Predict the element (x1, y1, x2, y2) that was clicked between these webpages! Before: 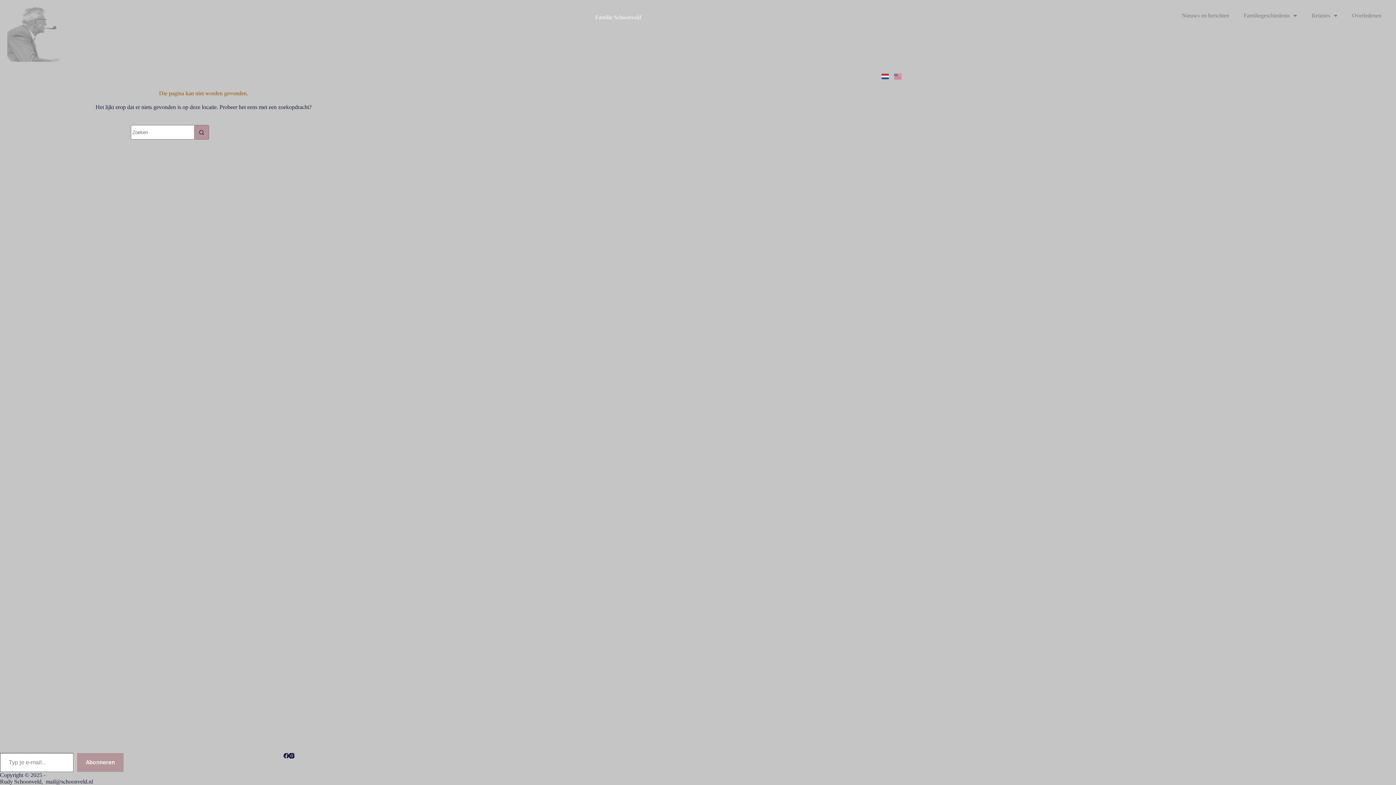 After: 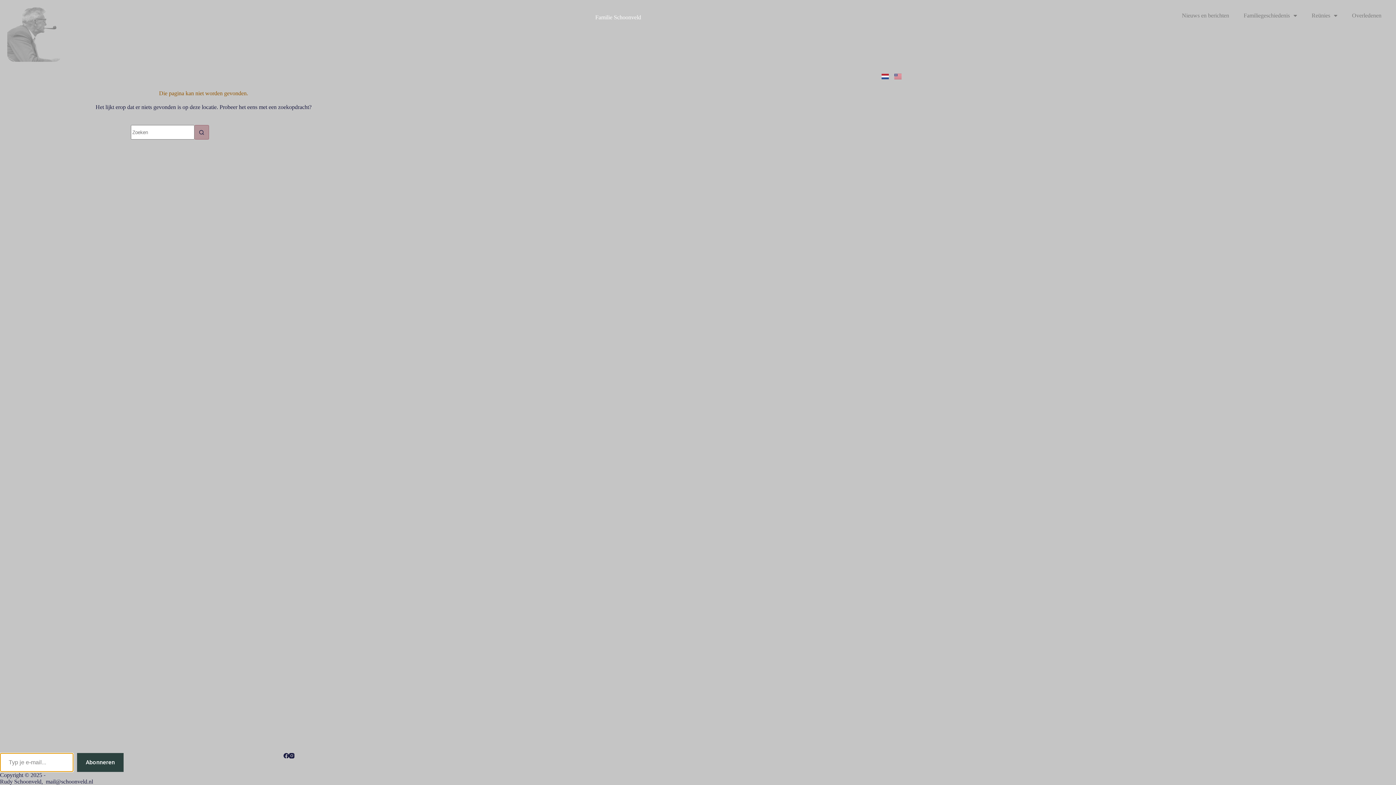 Action: label: Abonneren bbox: (77, 753, 123, 772)